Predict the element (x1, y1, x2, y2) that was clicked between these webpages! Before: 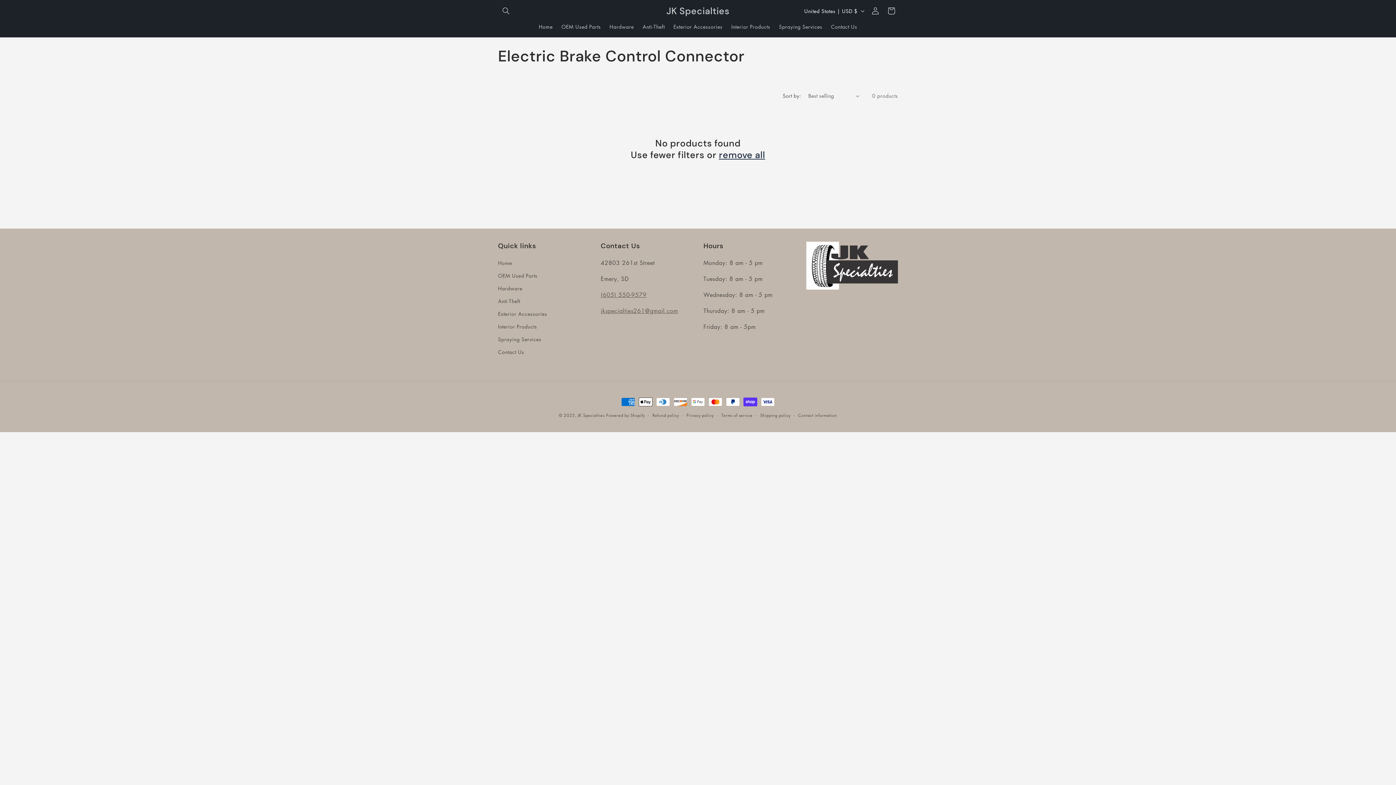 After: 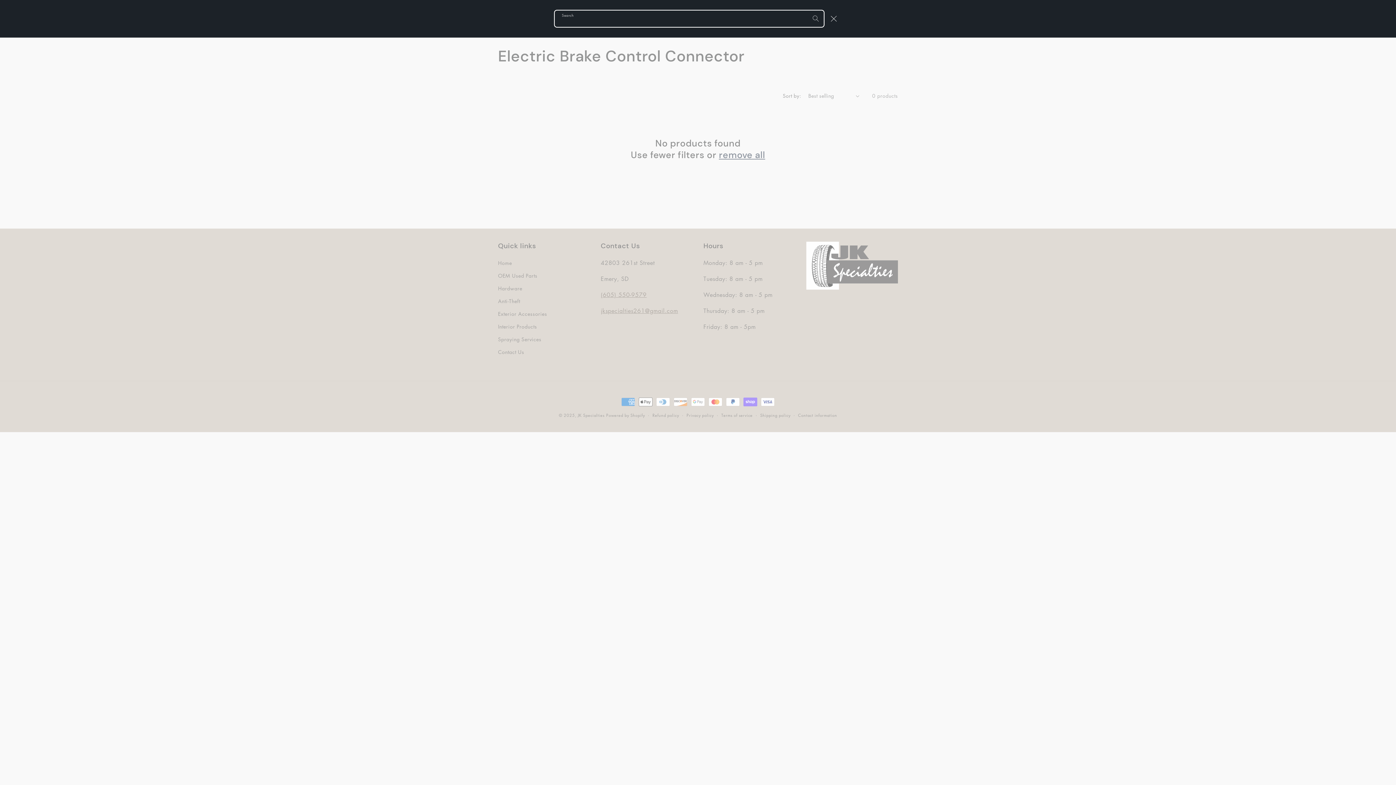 Action: label: Search bbox: (498, 2, 514, 18)